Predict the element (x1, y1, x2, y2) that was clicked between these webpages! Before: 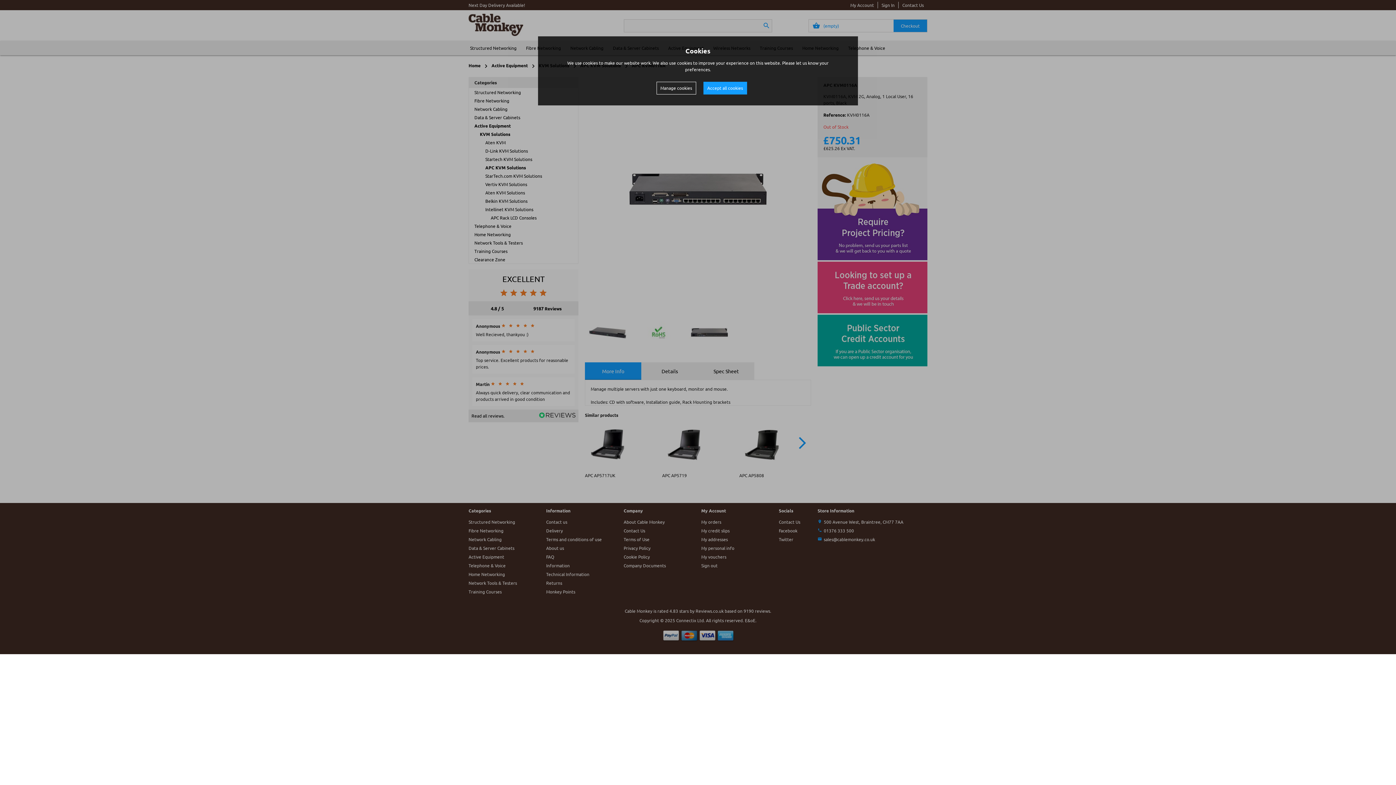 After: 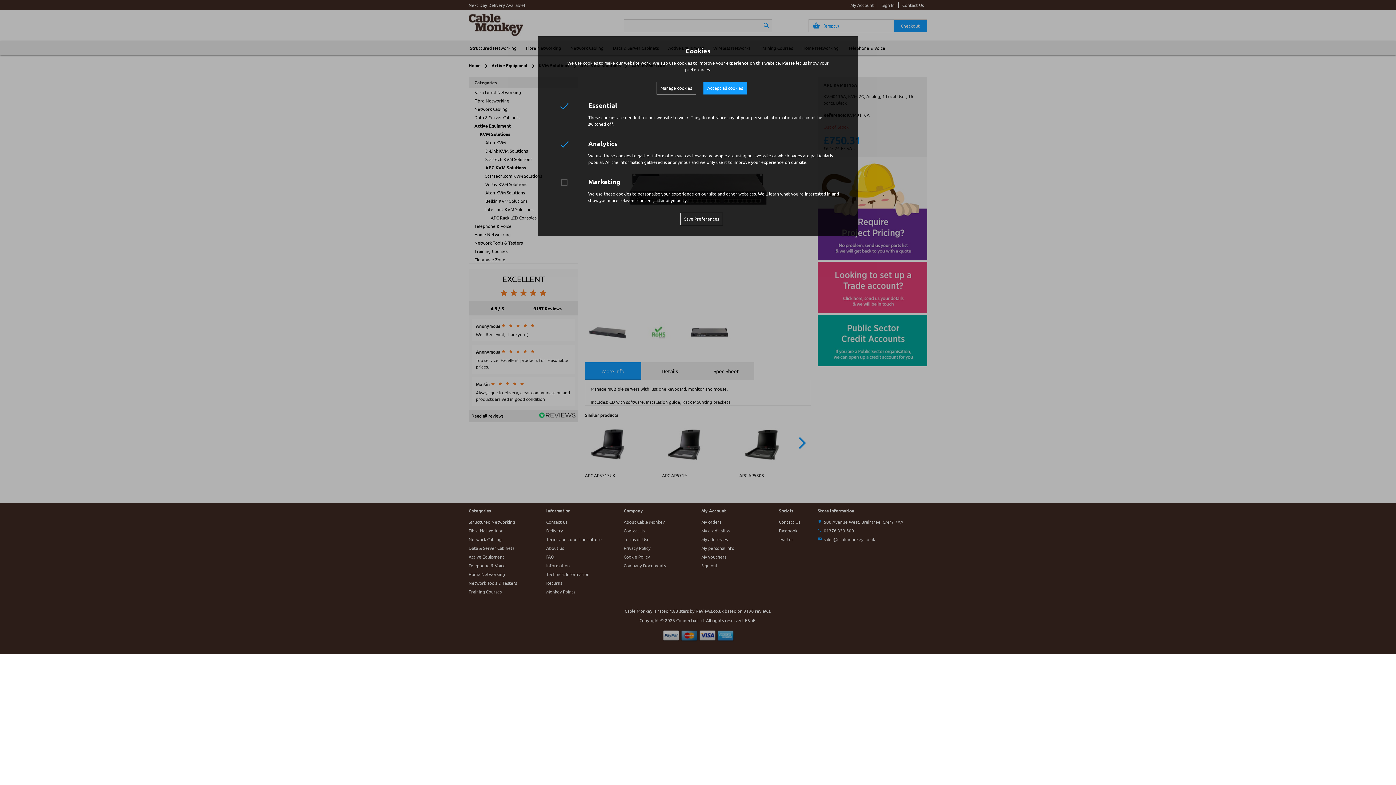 Action: label: Manage cookies bbox: (656, 81, 696, 94)